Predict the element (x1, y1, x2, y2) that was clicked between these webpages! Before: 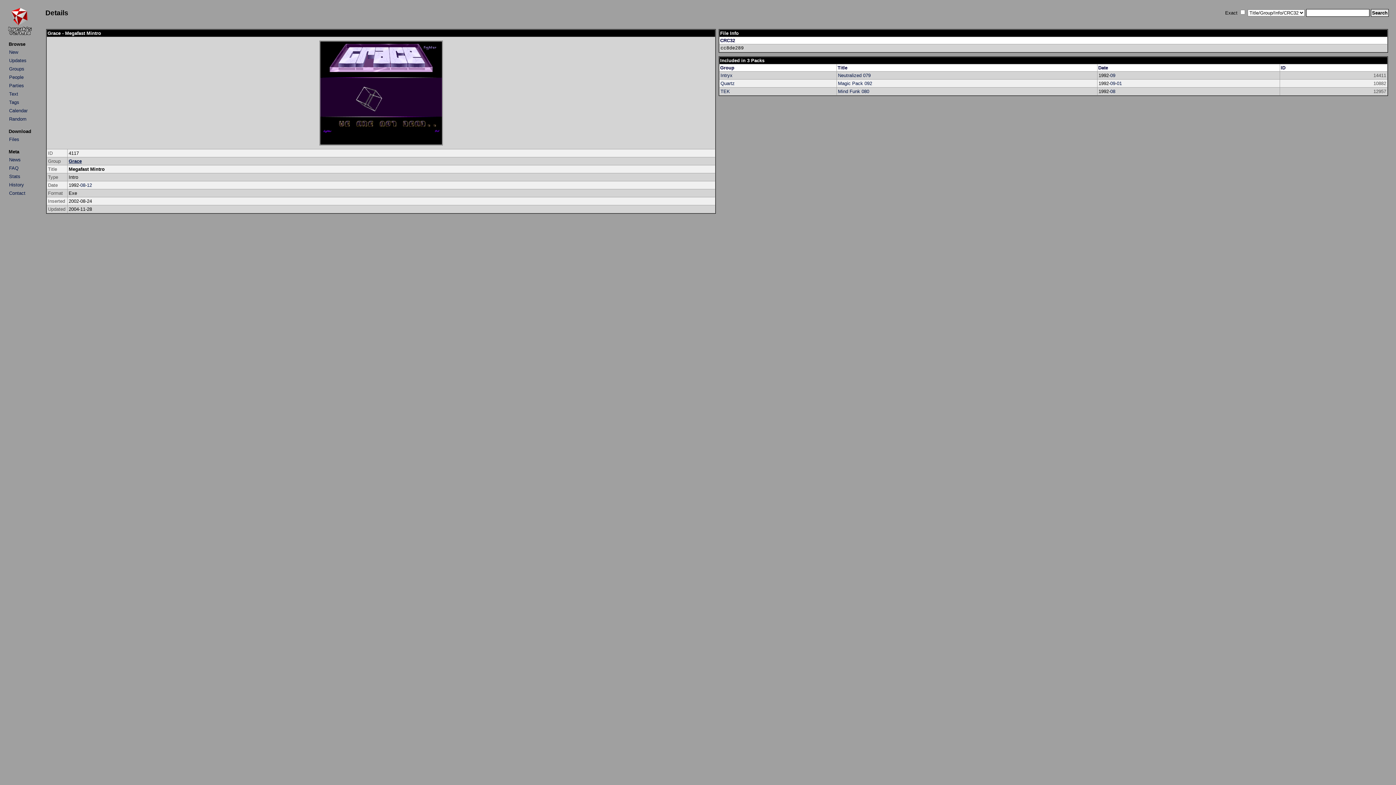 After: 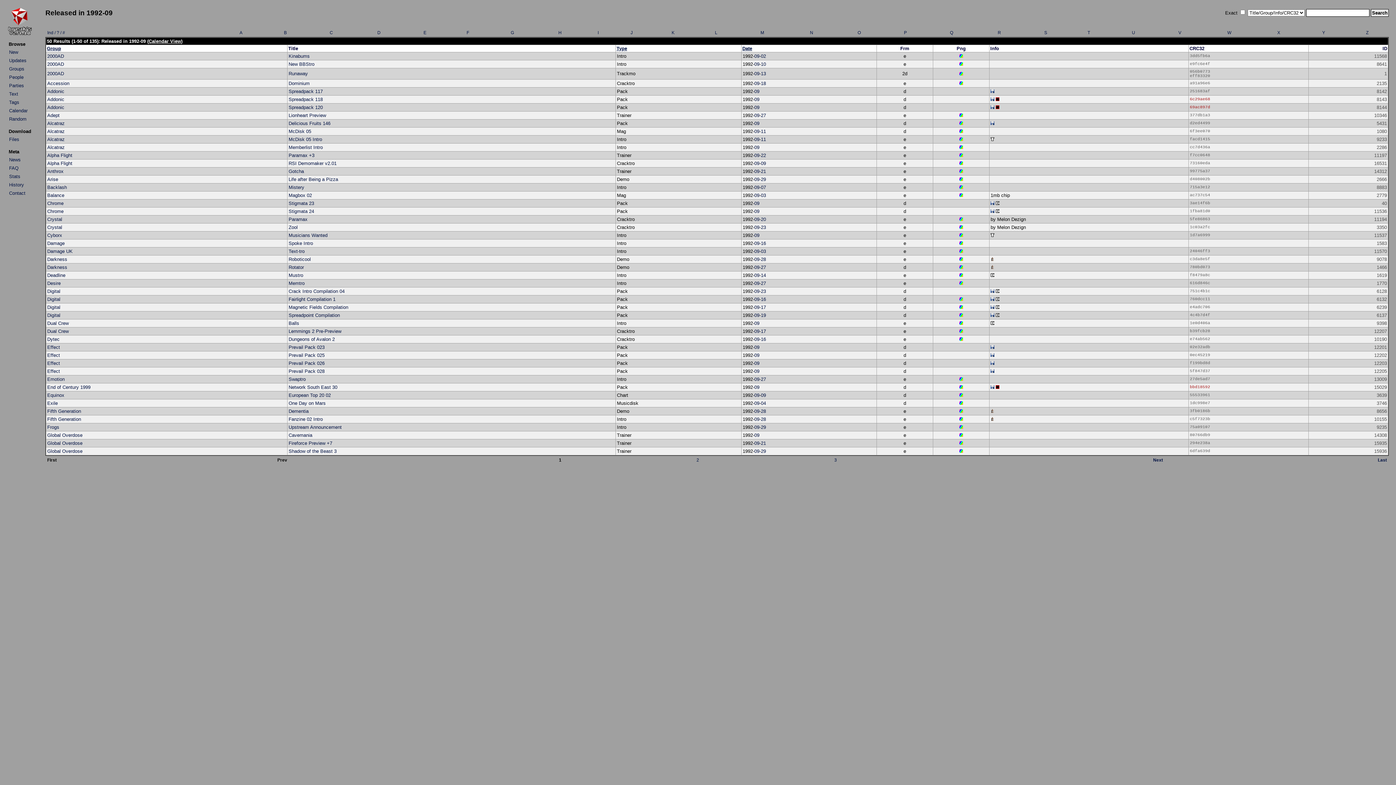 Action: label: 09 bbox: (1110, 72, 1115, 78)